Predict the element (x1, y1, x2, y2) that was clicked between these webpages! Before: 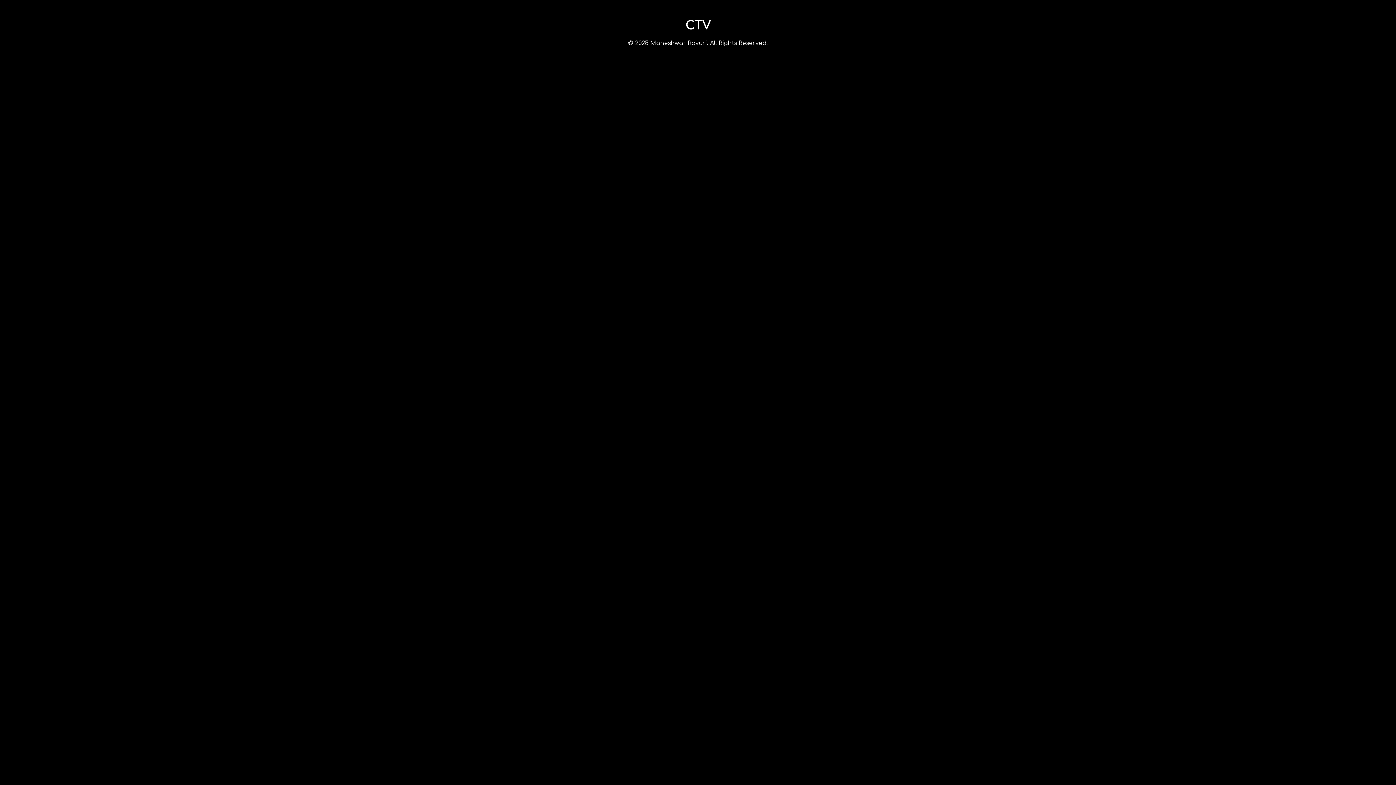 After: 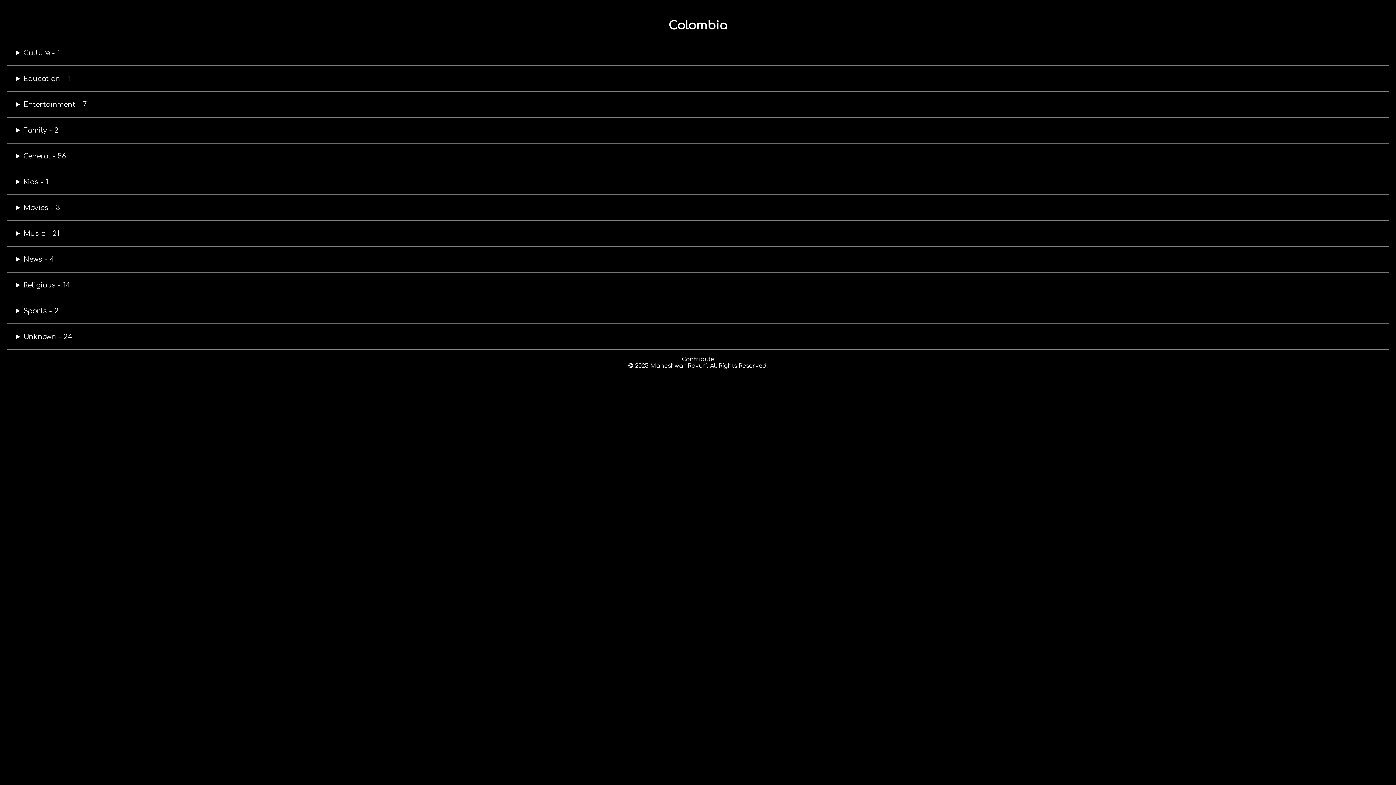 Action: bbox: (693, 5, 703, 11)